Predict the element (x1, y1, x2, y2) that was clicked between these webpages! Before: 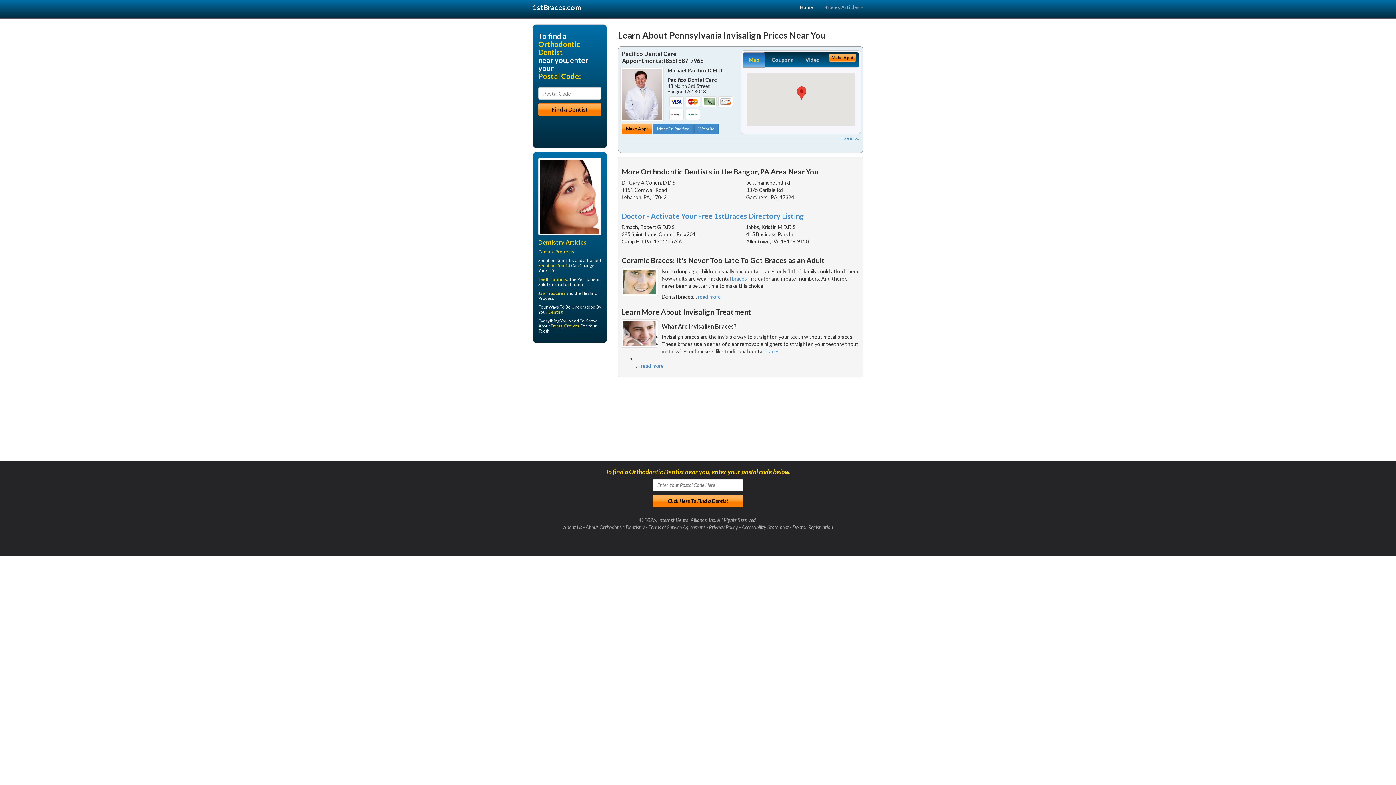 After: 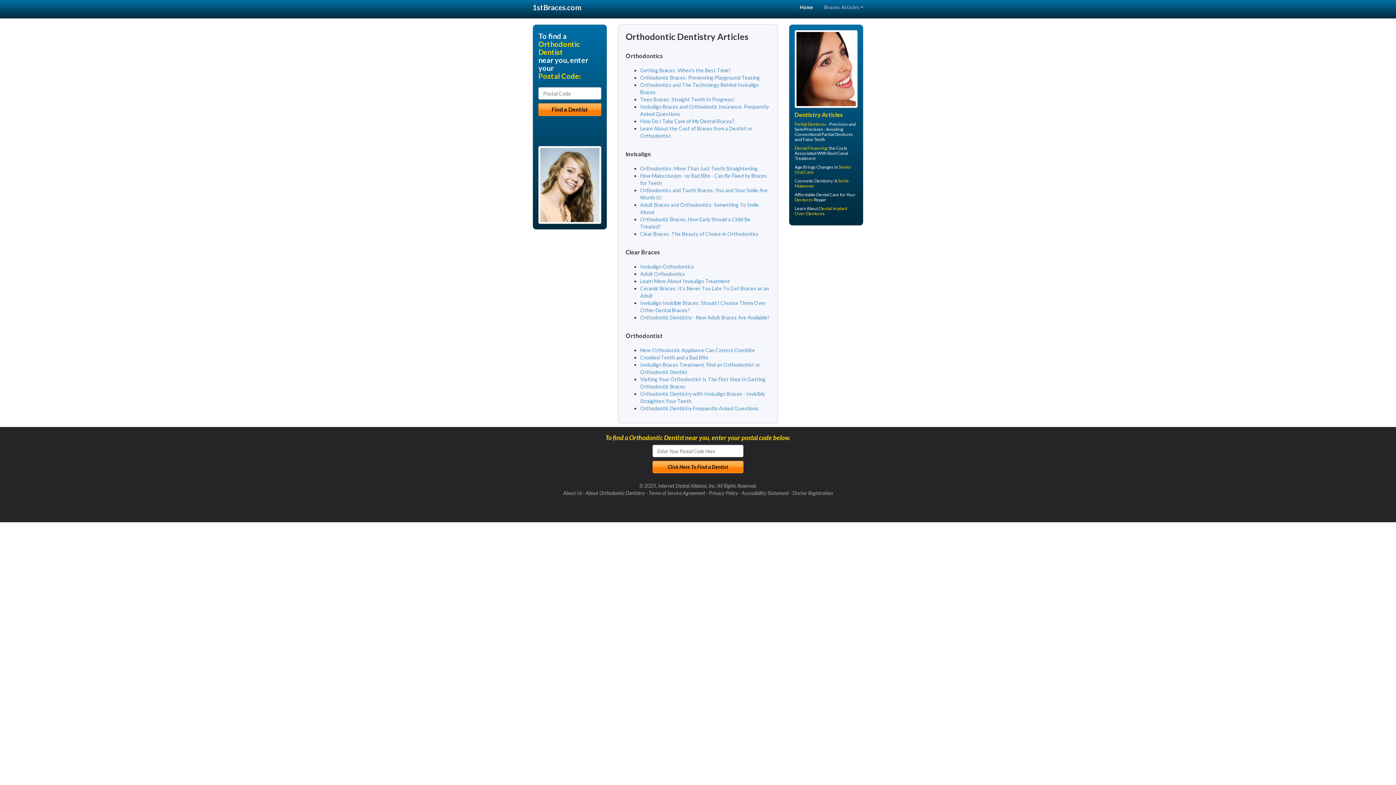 Action: bbox: (585, 524, 645, 530) label: About Orthodontic Dentistry